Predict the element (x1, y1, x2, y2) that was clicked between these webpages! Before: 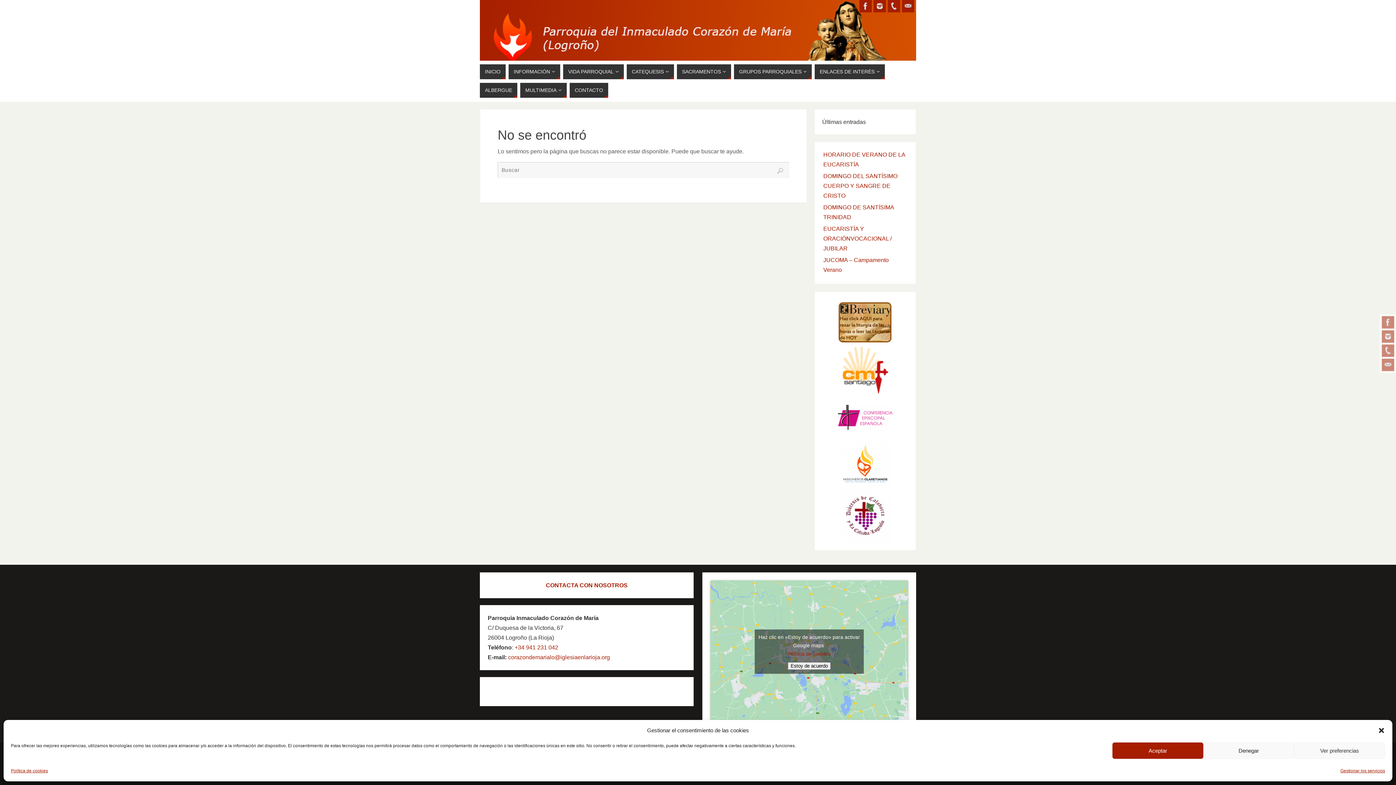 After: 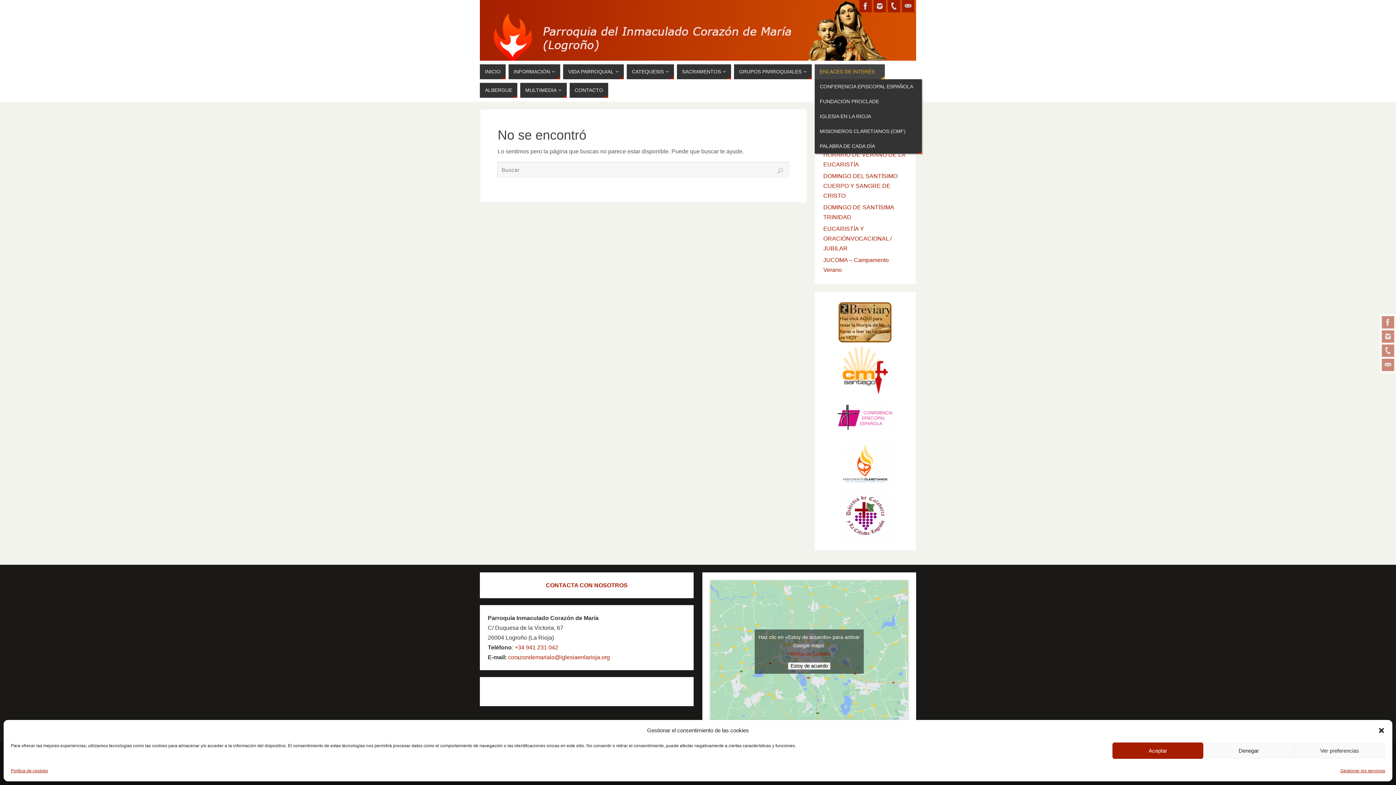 Action: bbox: (814, 64, 885, 79) label: ENLACES DE INTERÉS